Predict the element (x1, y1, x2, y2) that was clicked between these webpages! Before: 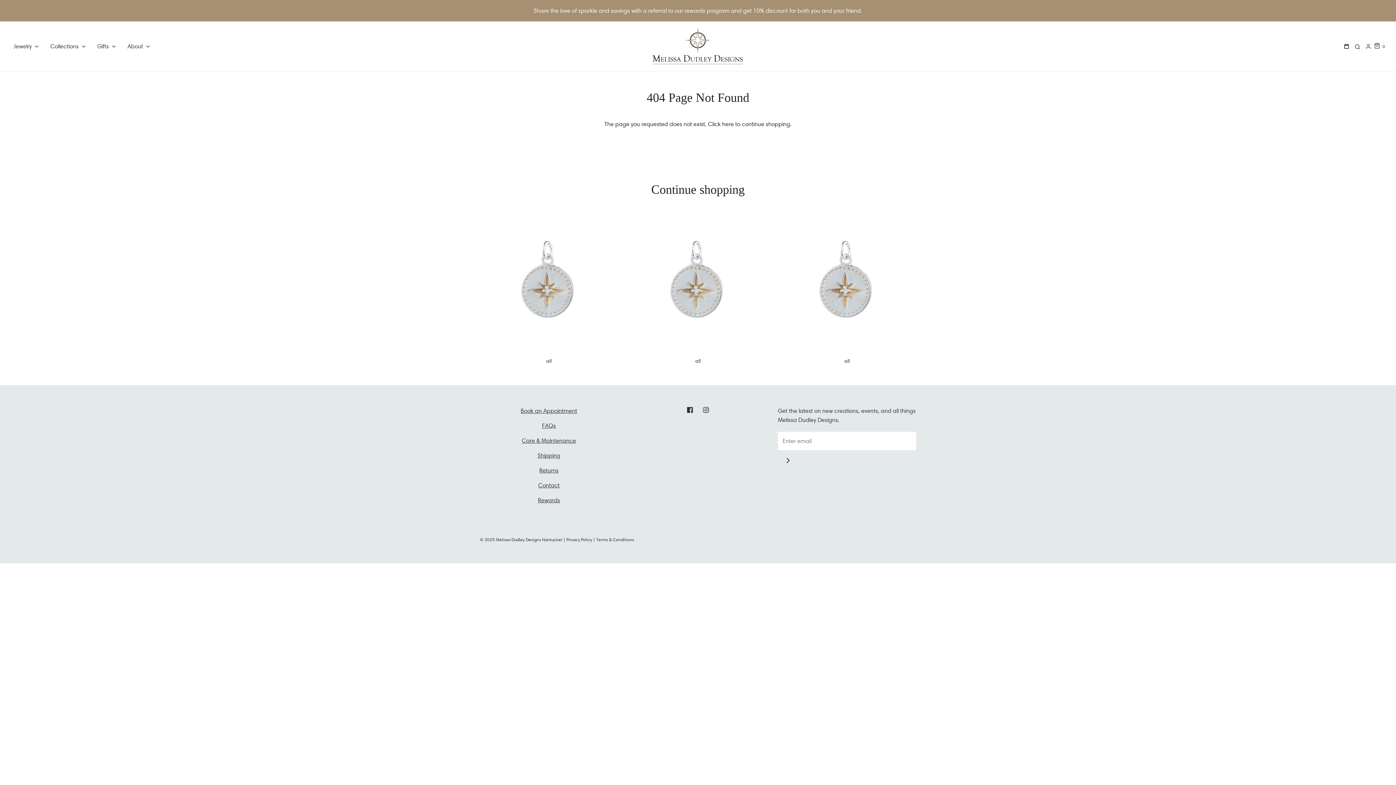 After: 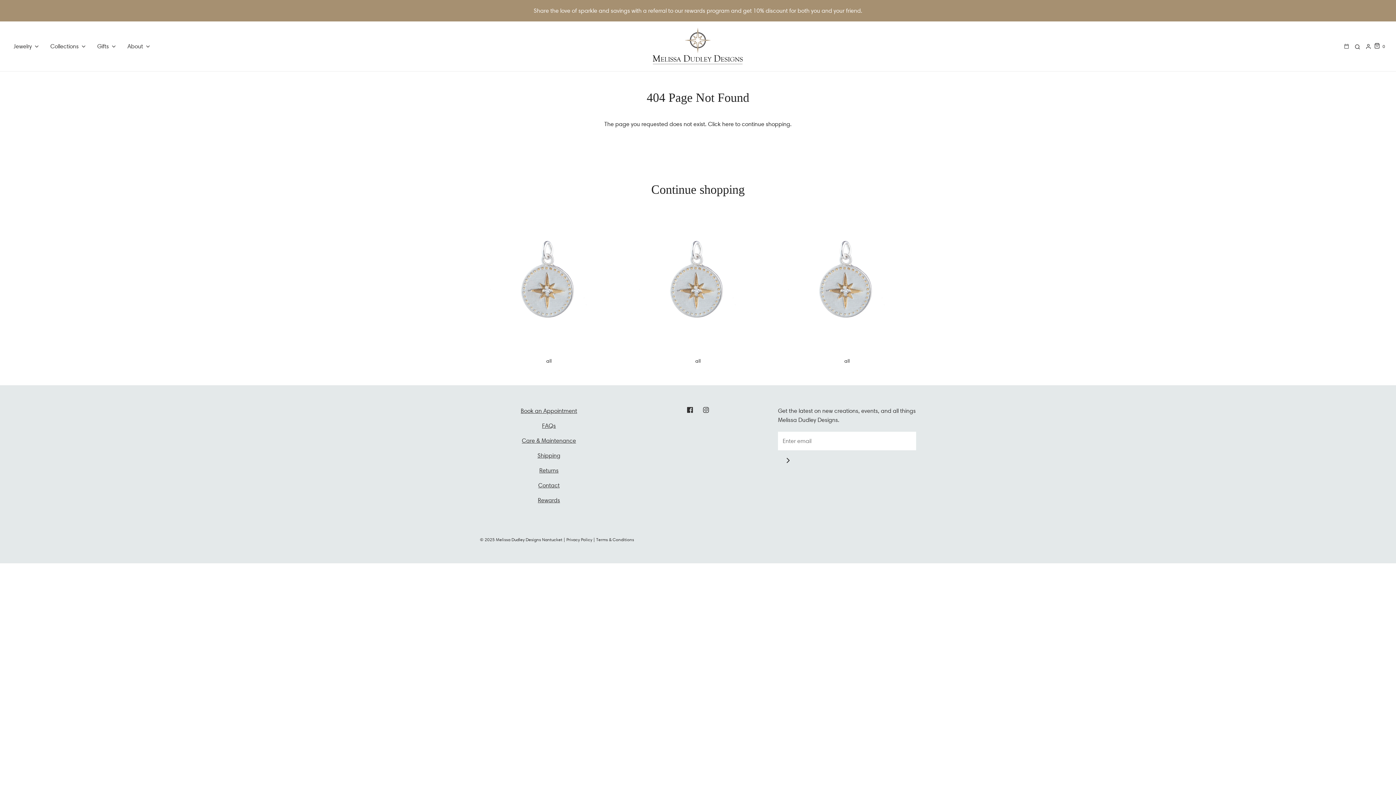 Action: bbox: (1342, 43, 1351, 49)